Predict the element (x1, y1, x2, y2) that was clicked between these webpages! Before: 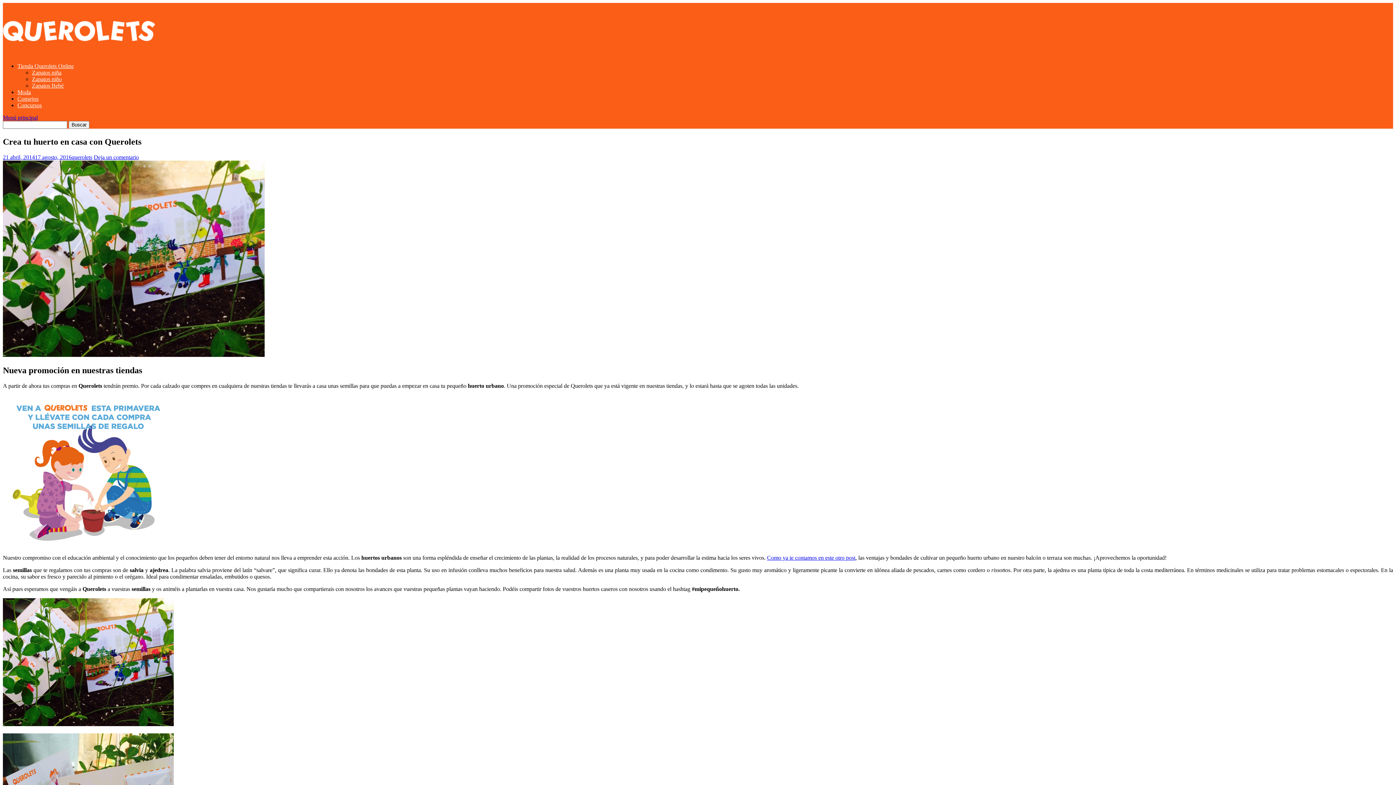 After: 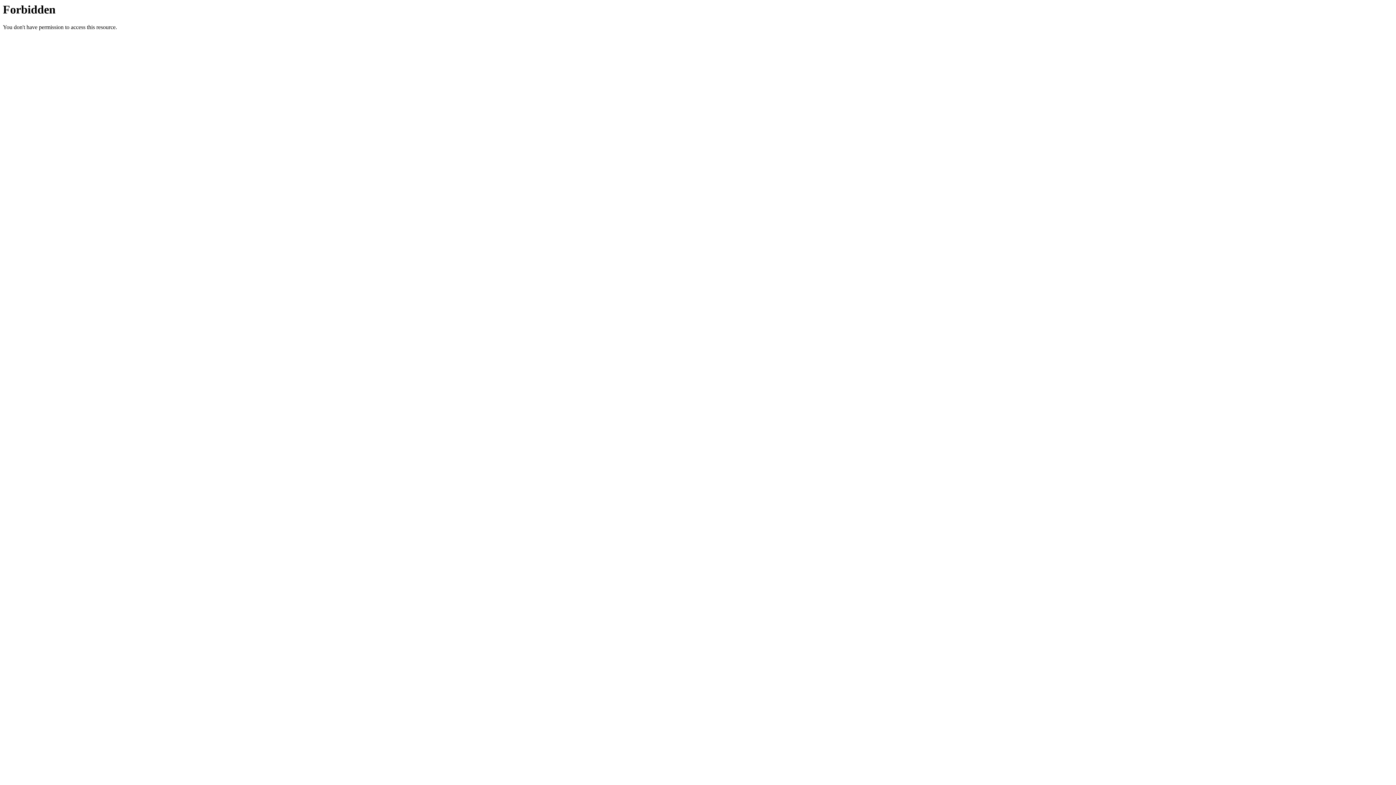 Action: bbox: (2, 542, 173, 548)